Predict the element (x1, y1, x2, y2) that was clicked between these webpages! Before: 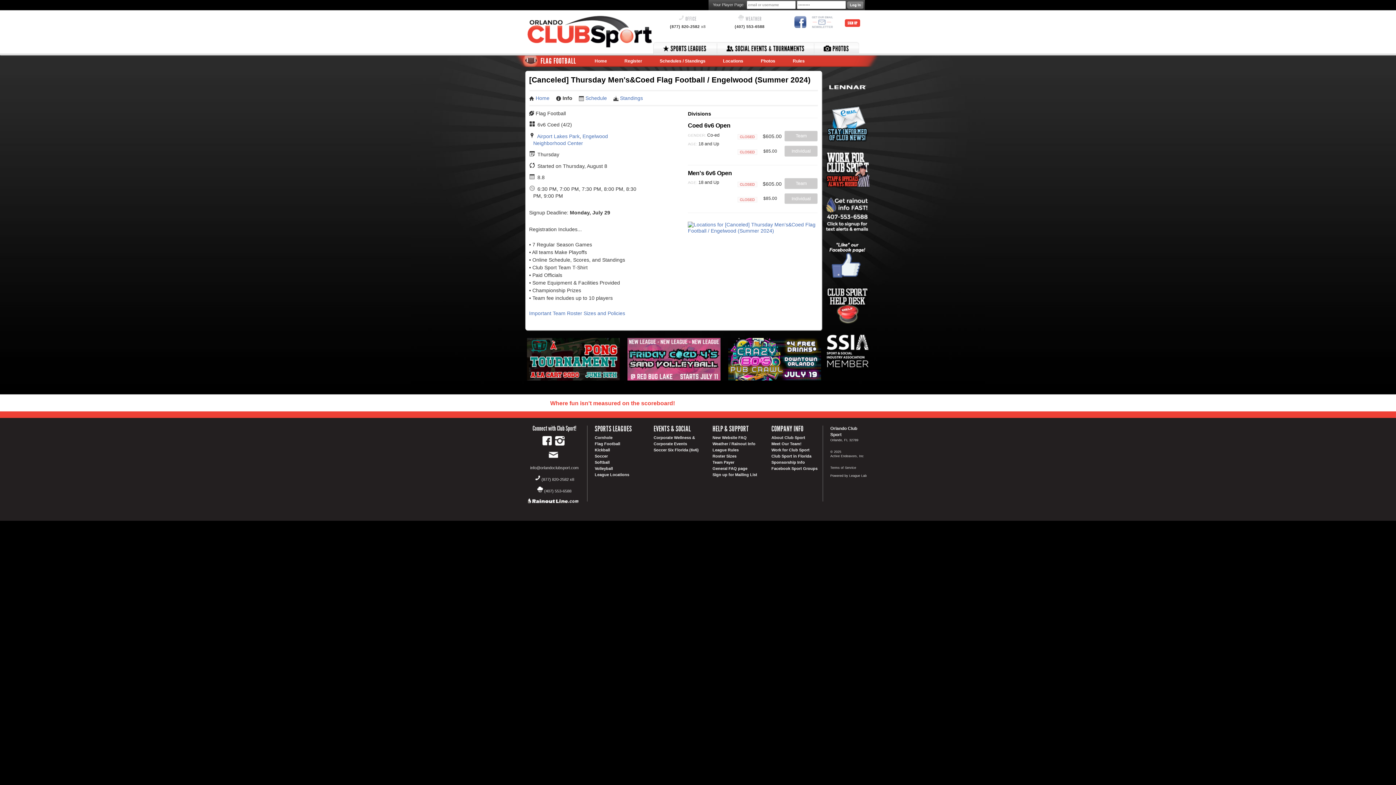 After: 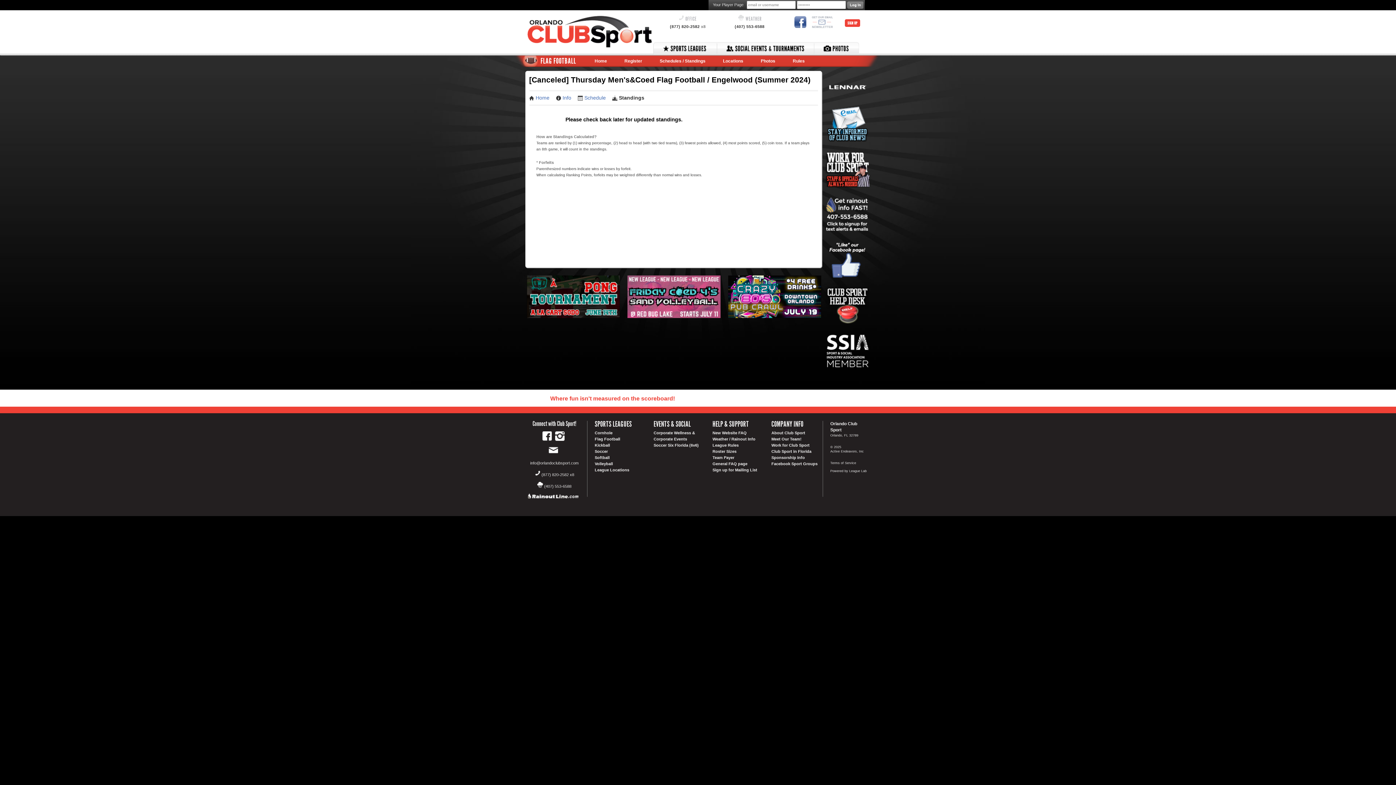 Action: label: Standings bbox: (613, 95, 643, 101)